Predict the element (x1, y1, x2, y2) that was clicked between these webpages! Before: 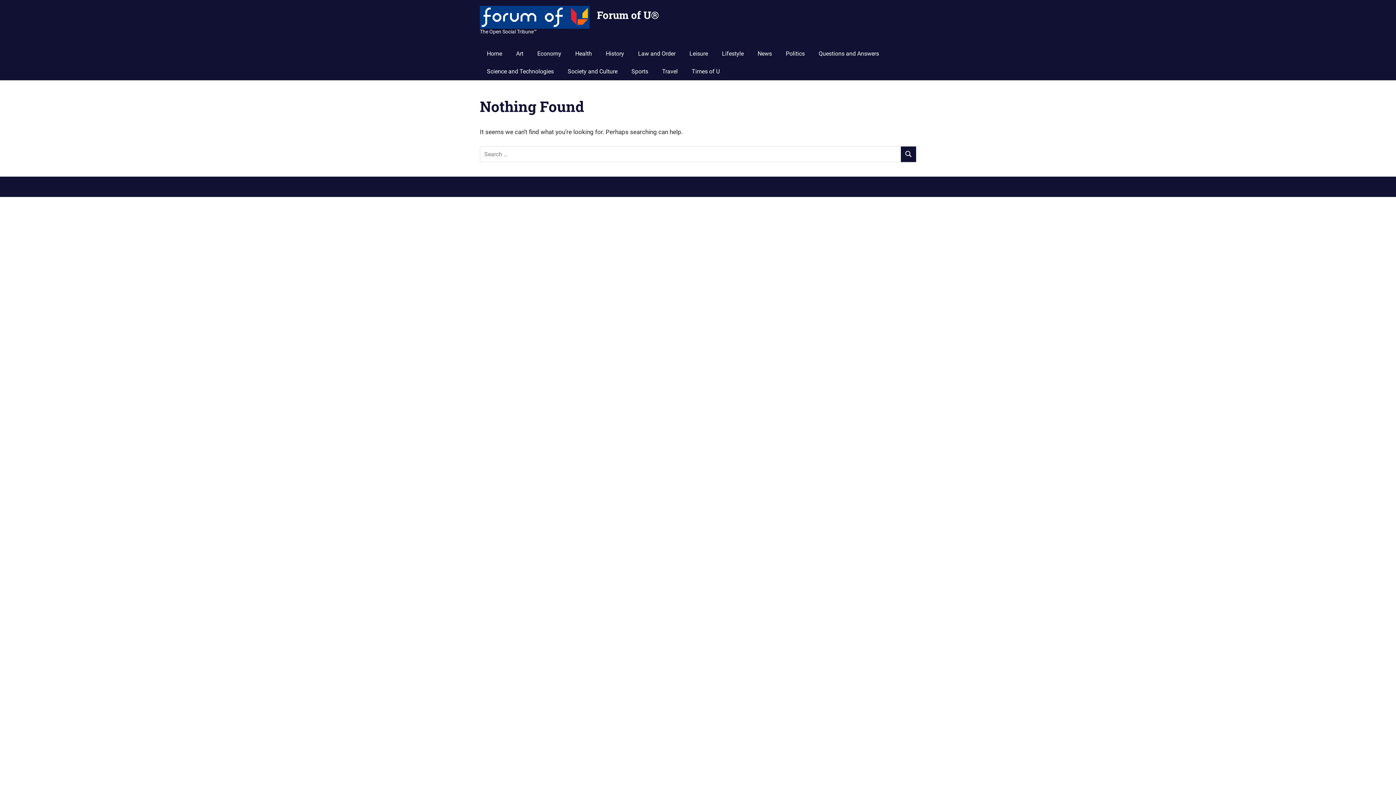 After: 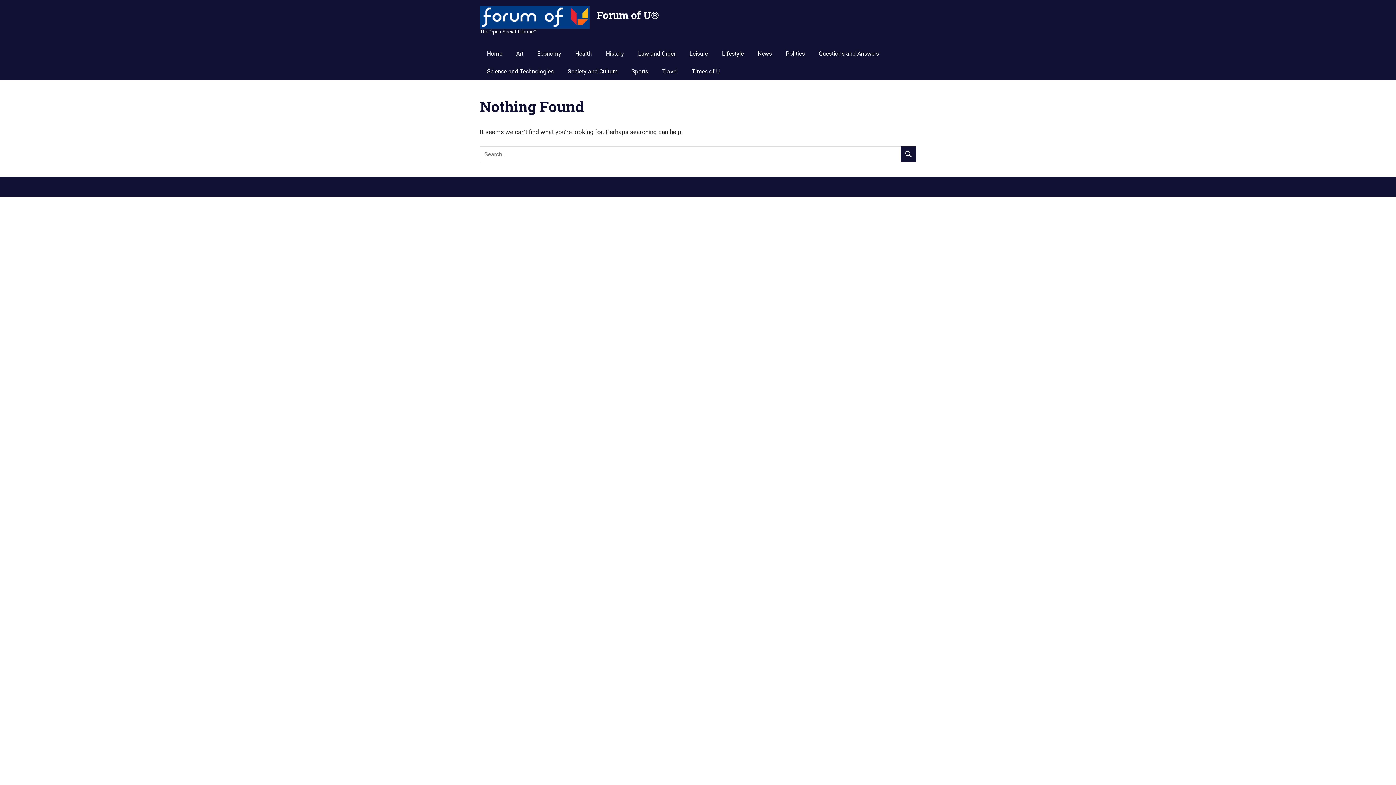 Action: label: Law and Order bbox: (631, 44, 682, 62)